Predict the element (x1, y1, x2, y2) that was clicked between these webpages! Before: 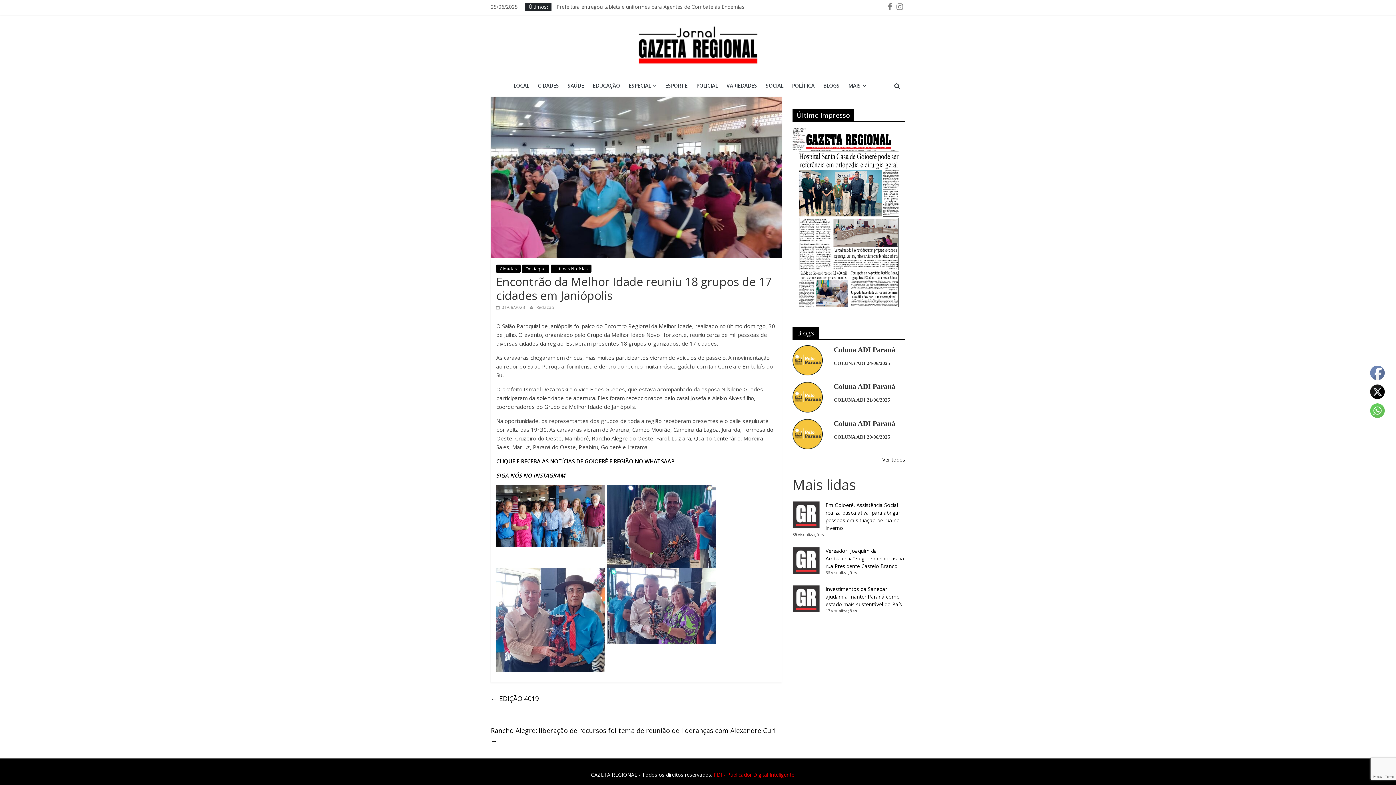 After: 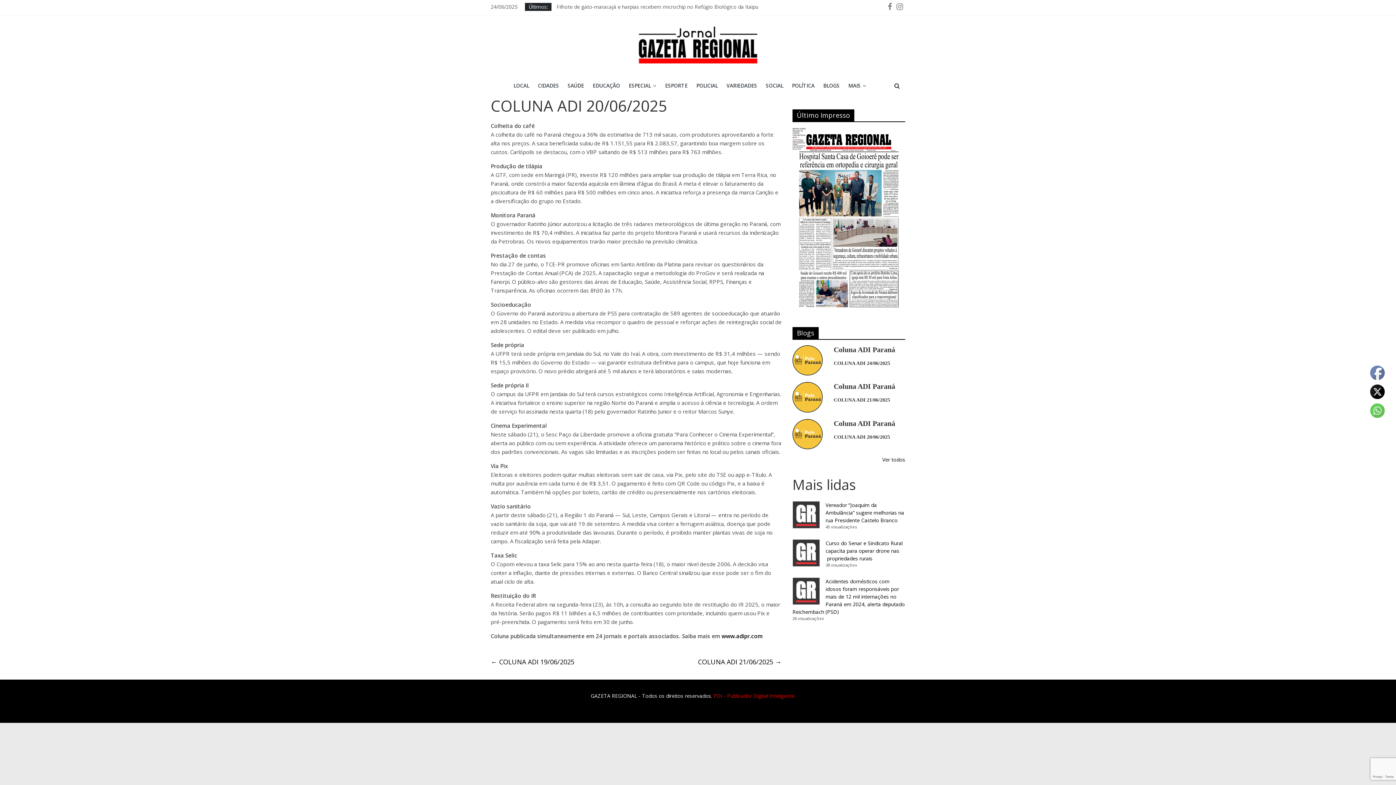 Action: bbox: (792, 419, 823, 426)